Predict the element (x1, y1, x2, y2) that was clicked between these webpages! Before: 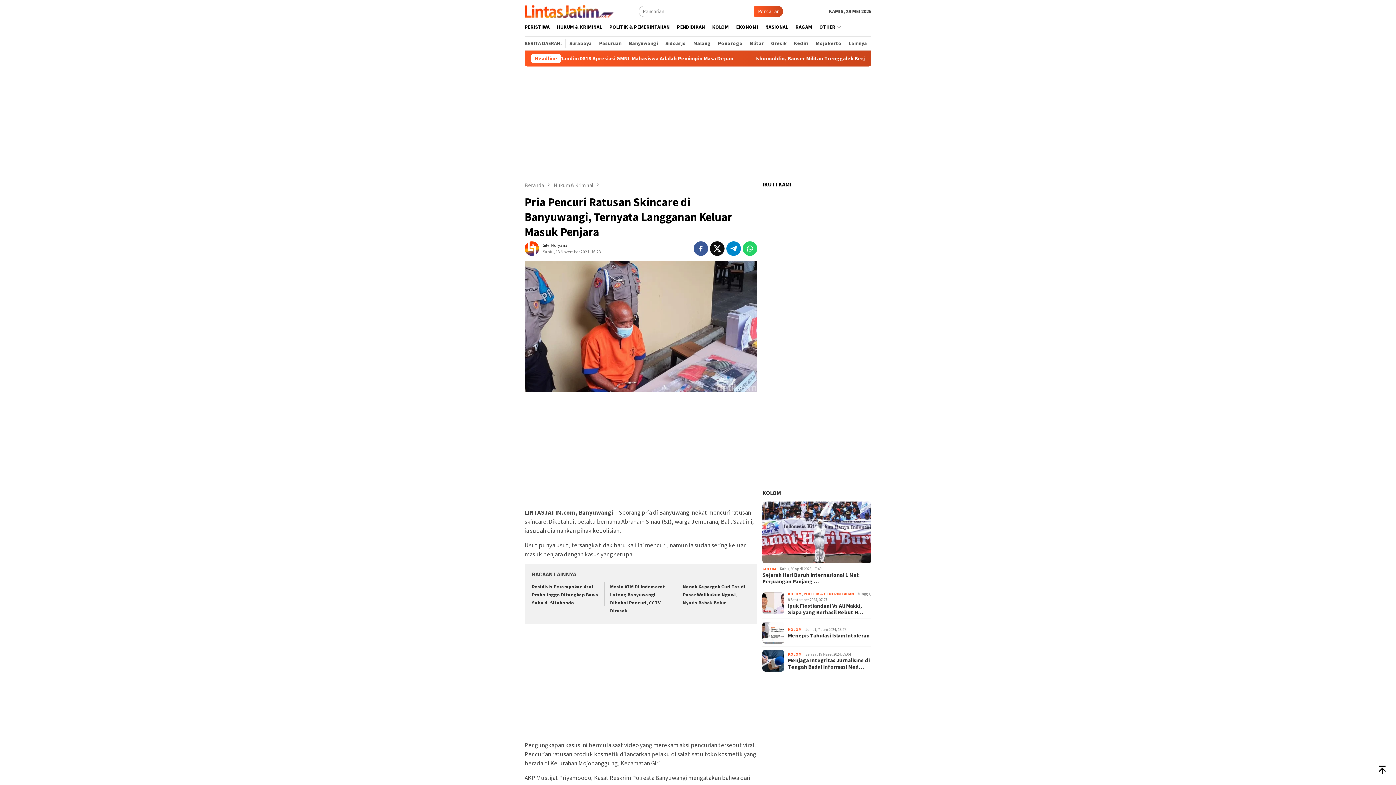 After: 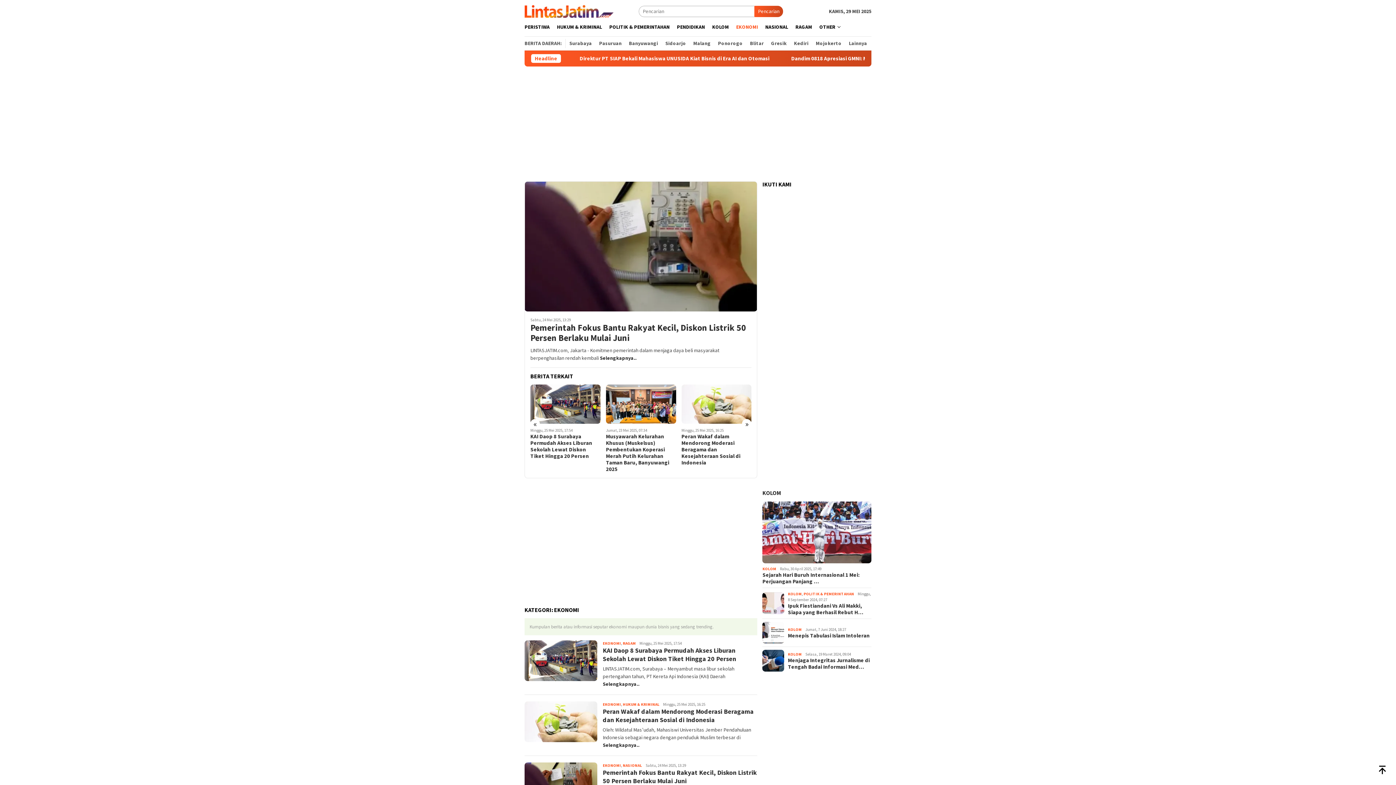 Action: bbox: (732, 17, 761, 36) label: EKONOMI